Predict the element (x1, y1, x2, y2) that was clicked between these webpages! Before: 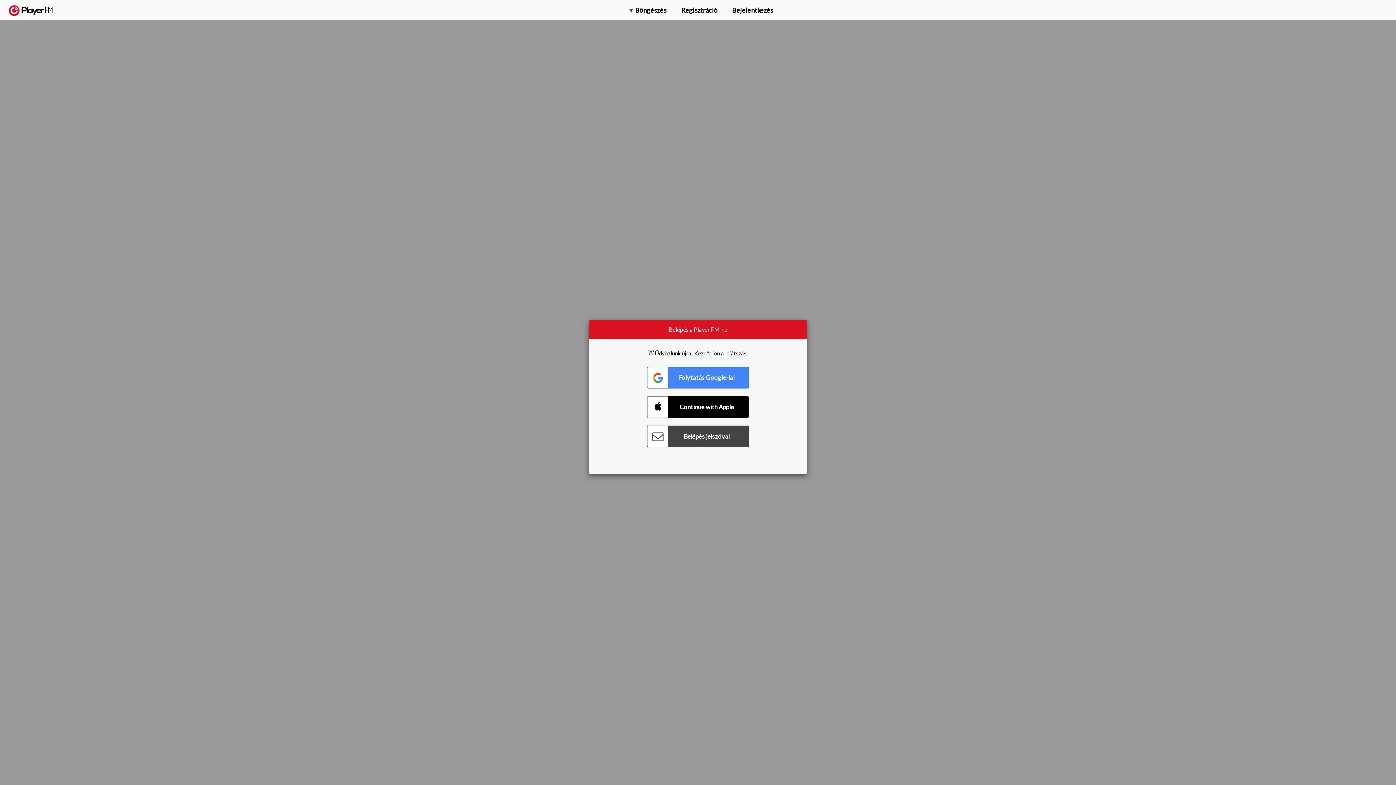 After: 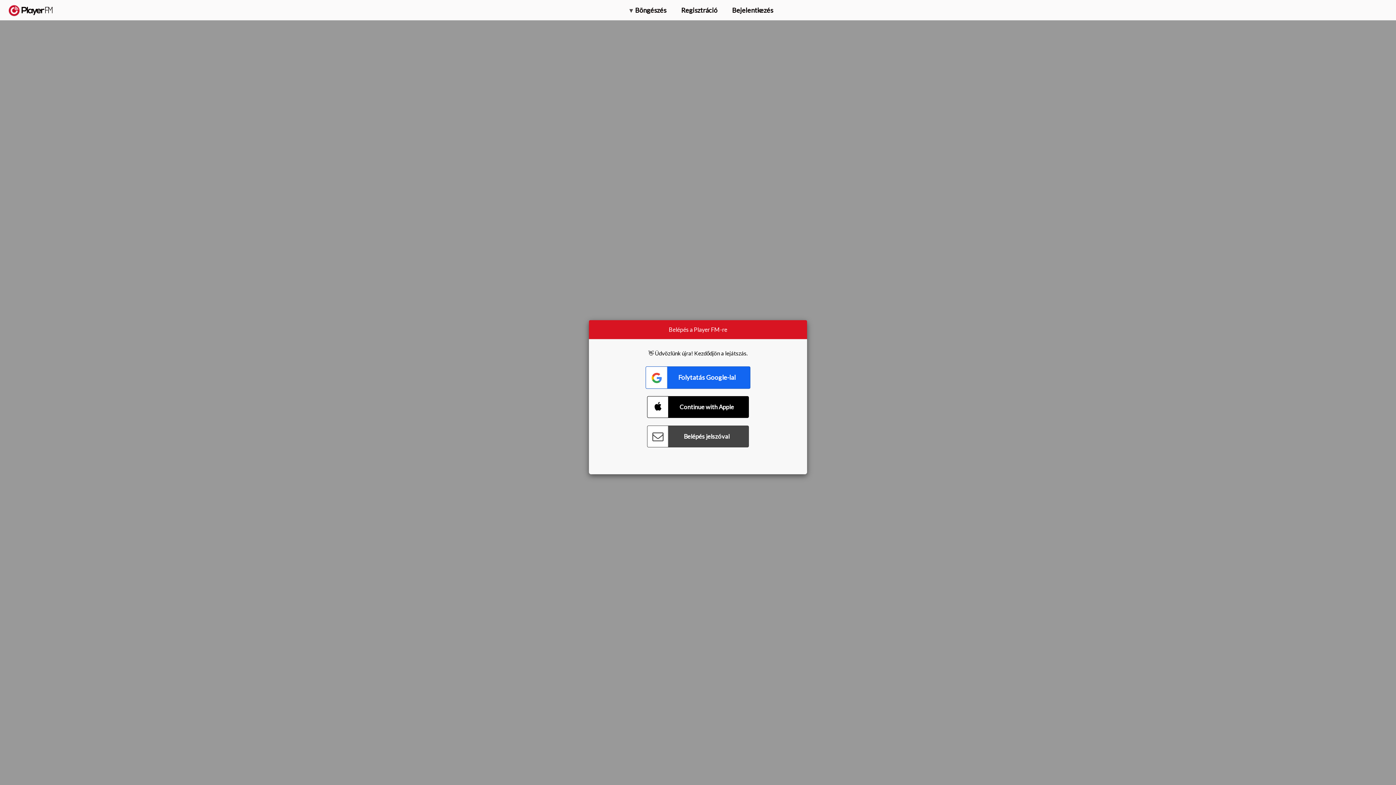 Action: label: Connect with Google bbox: (647, 366, 749, 388)